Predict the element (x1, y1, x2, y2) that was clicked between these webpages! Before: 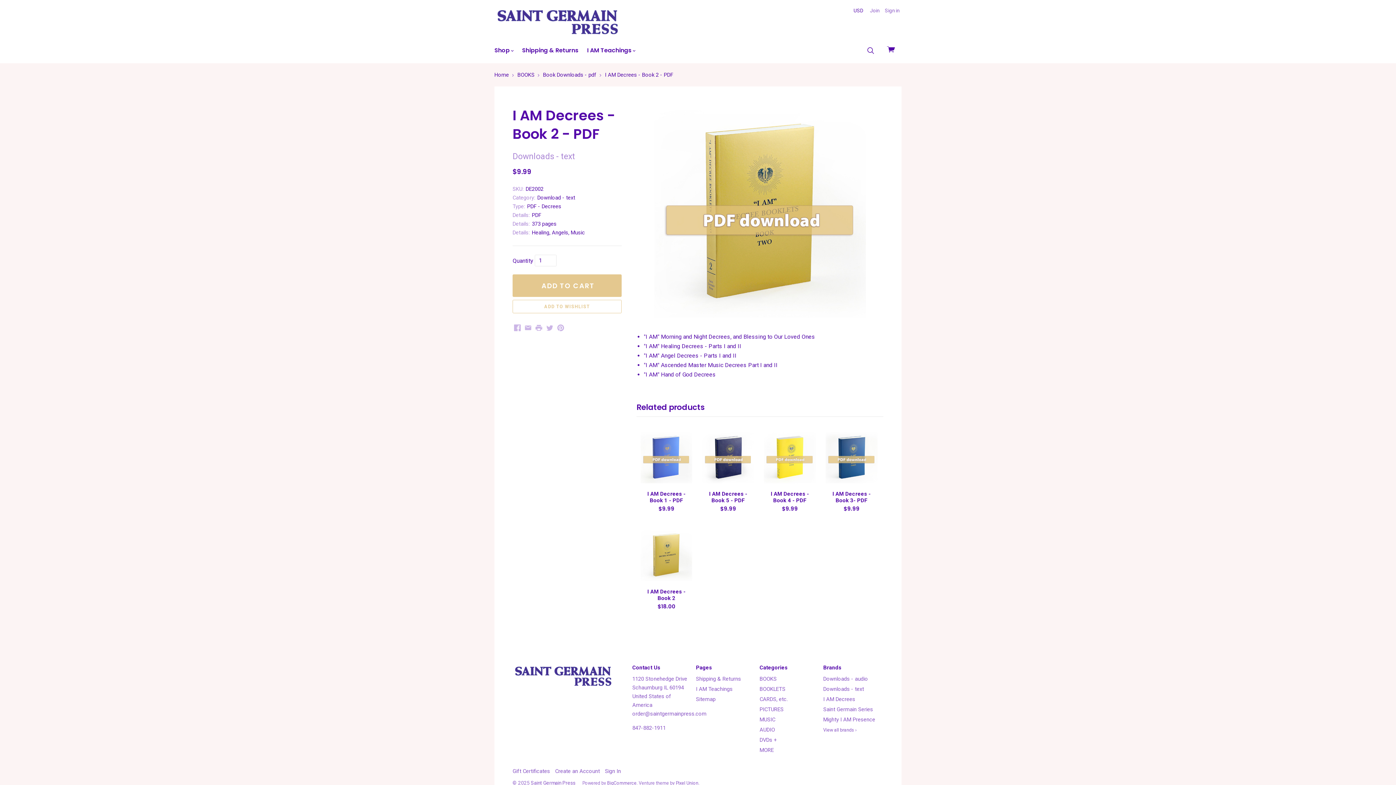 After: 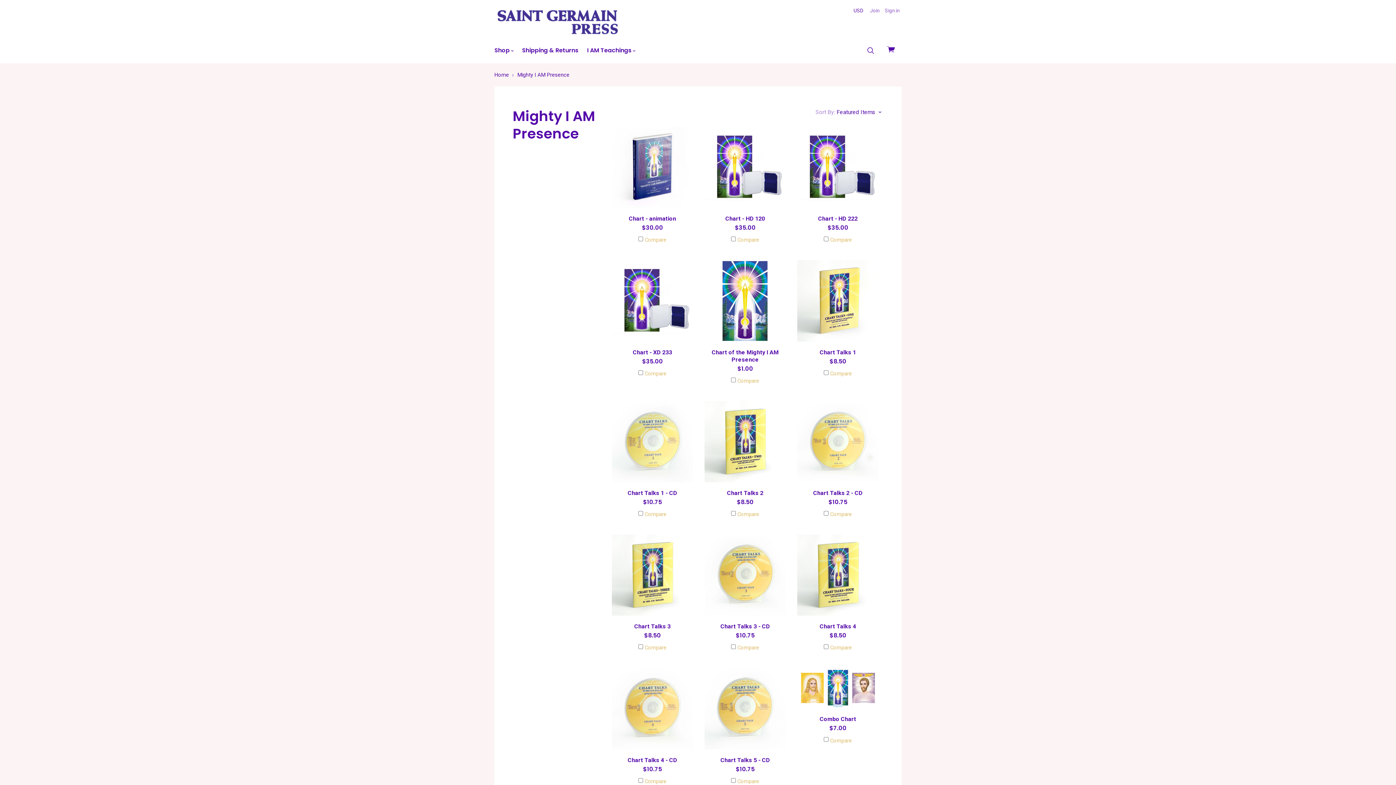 Action: label: Mighty I AM Presence bbox: (823, 716, 875, 723)